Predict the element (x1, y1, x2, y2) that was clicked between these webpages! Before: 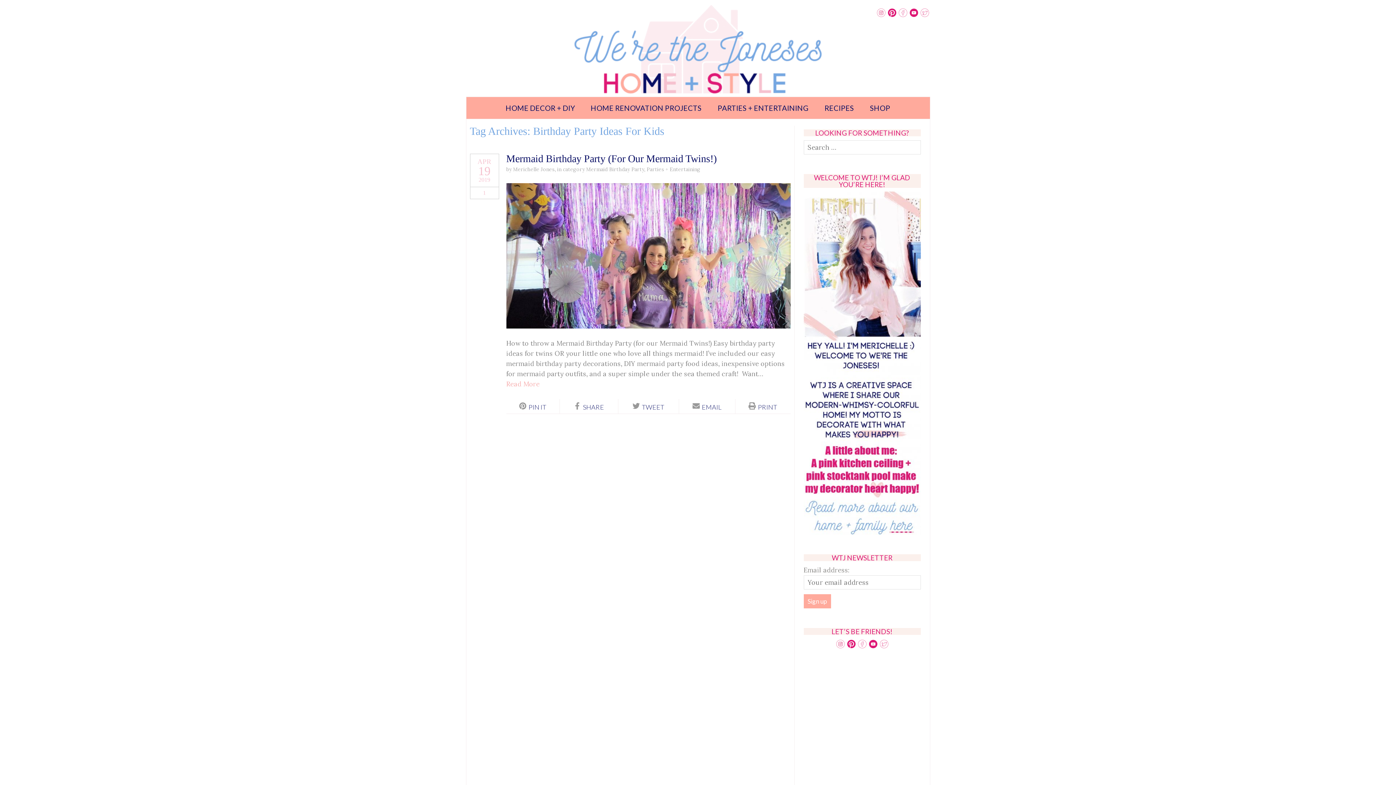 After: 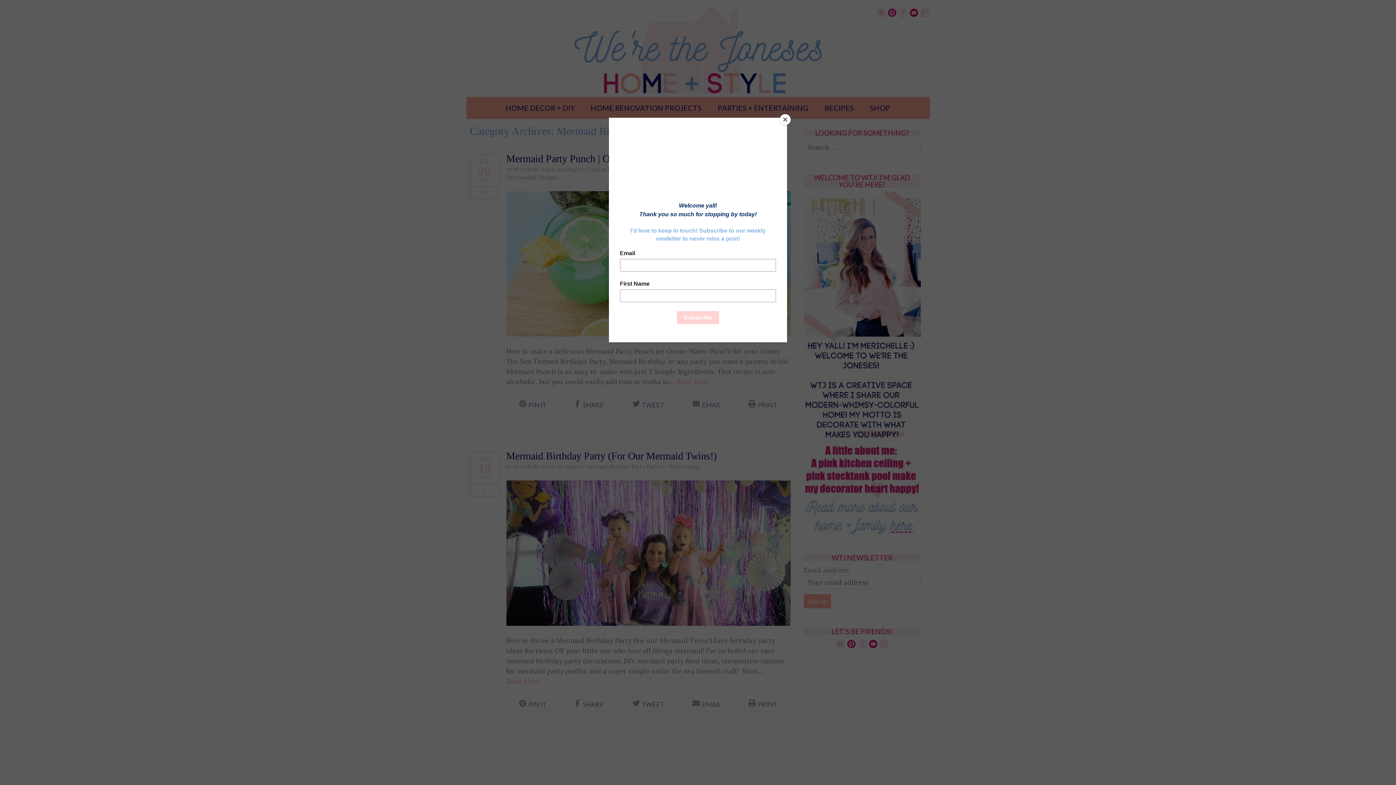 Action: bbox: (586, 166, 644, 172) label: Mermaid Birthday Party